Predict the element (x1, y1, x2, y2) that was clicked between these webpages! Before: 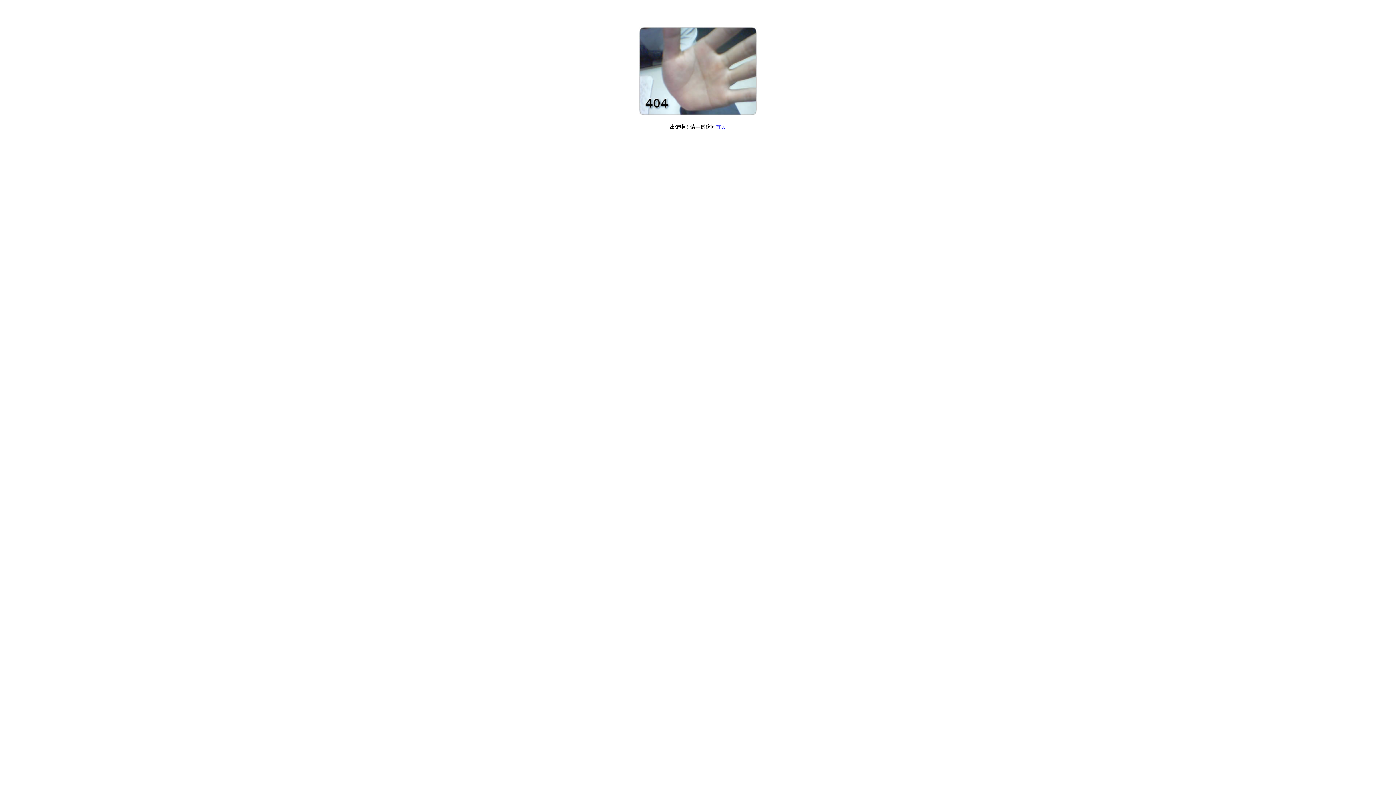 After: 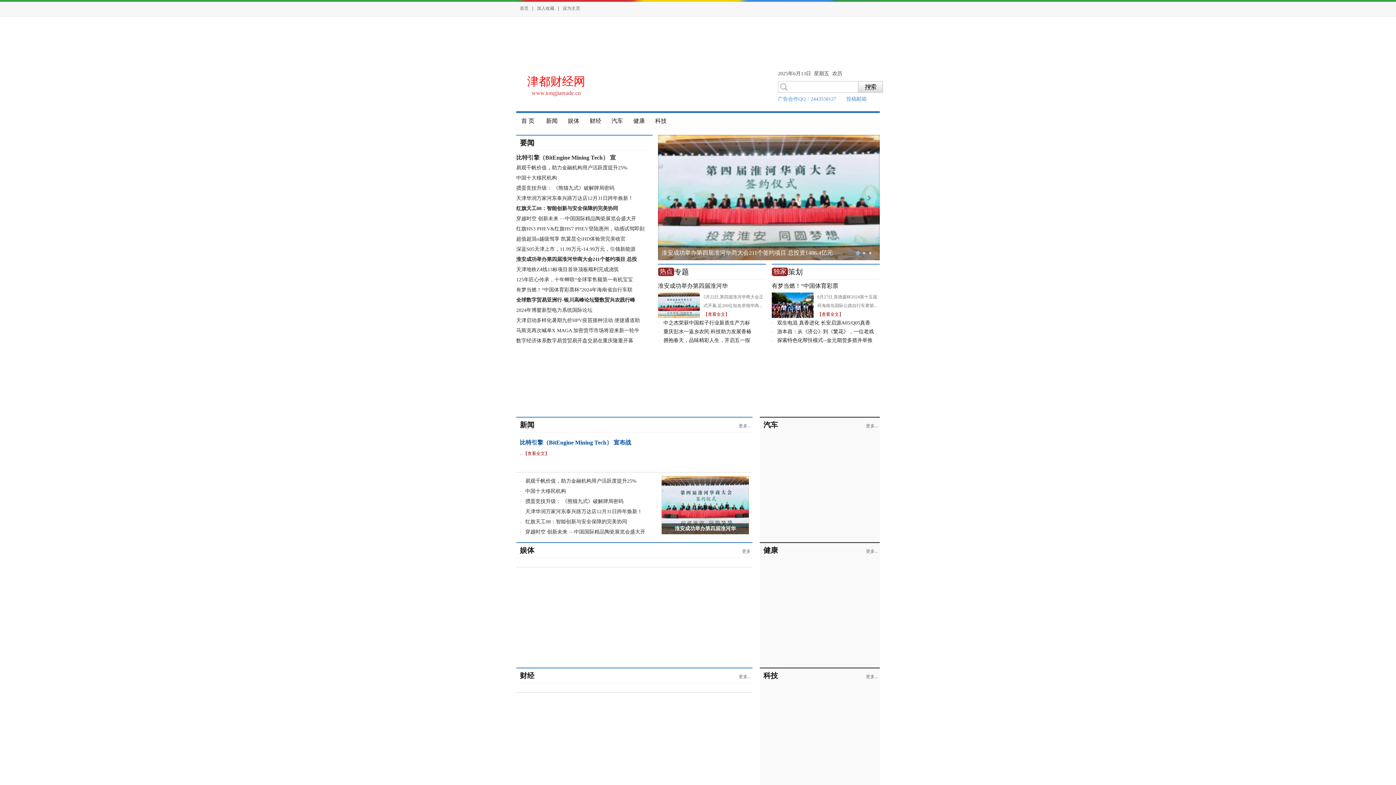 Action: label: 首页 bbox: (716, 124, 726, 129)